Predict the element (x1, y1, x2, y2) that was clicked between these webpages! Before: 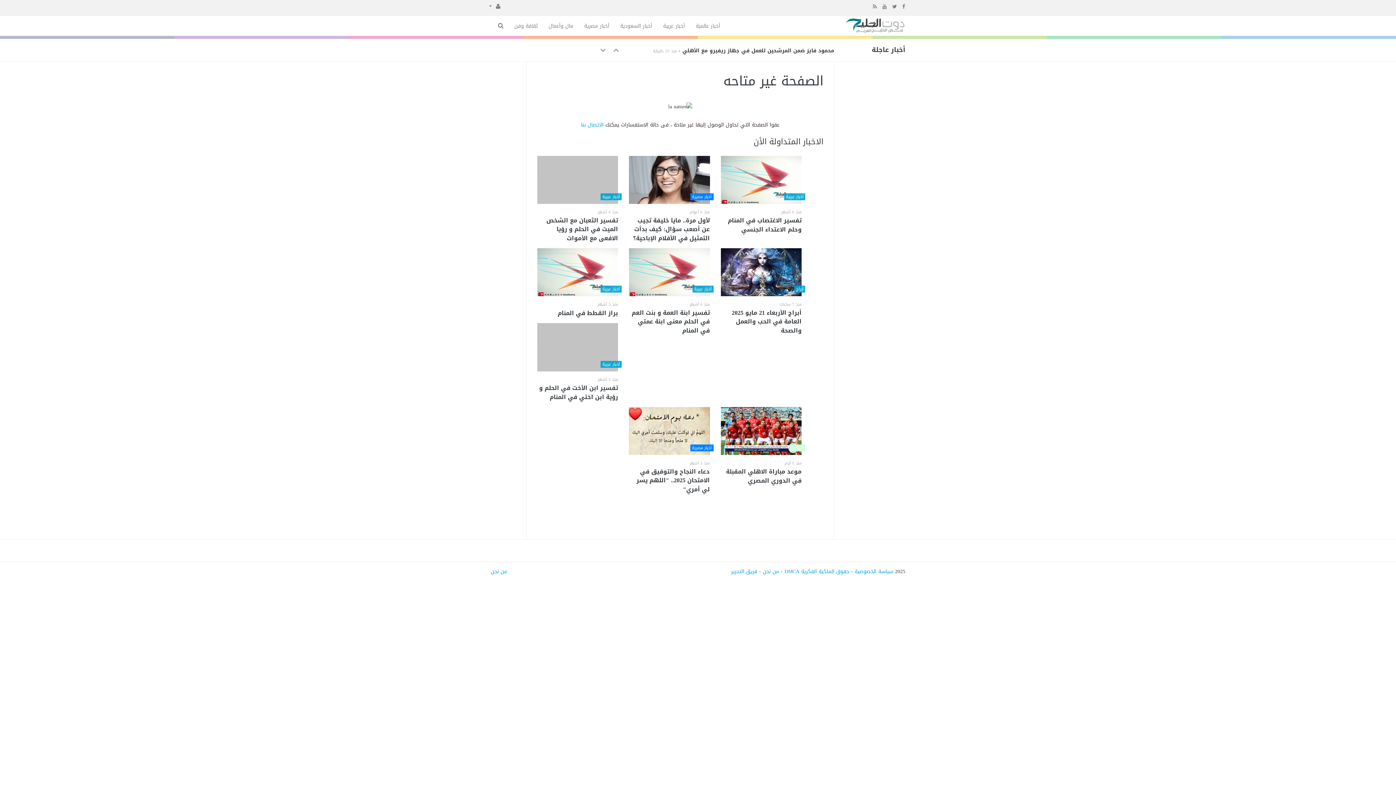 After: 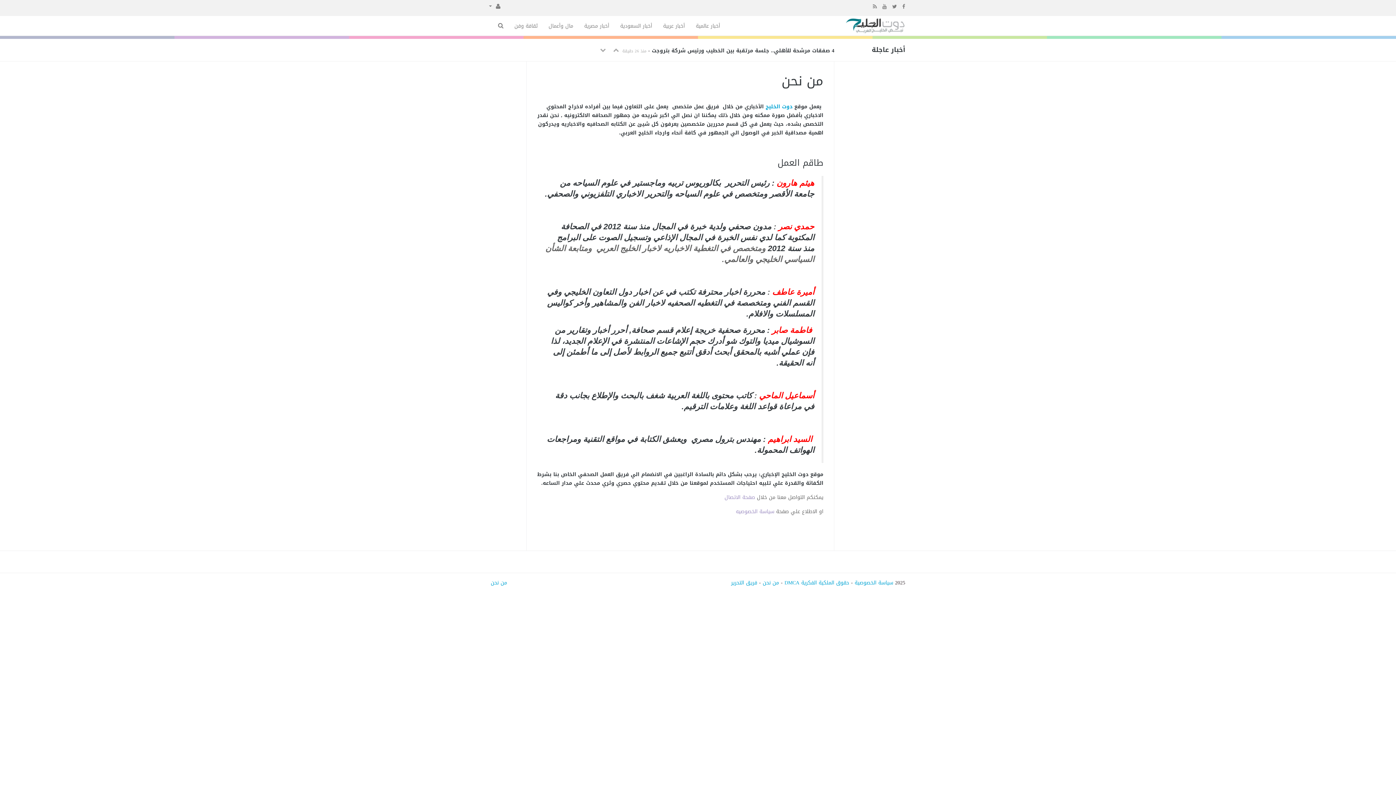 Action: label: من نحن bbox: (490, 566, 507, 576)